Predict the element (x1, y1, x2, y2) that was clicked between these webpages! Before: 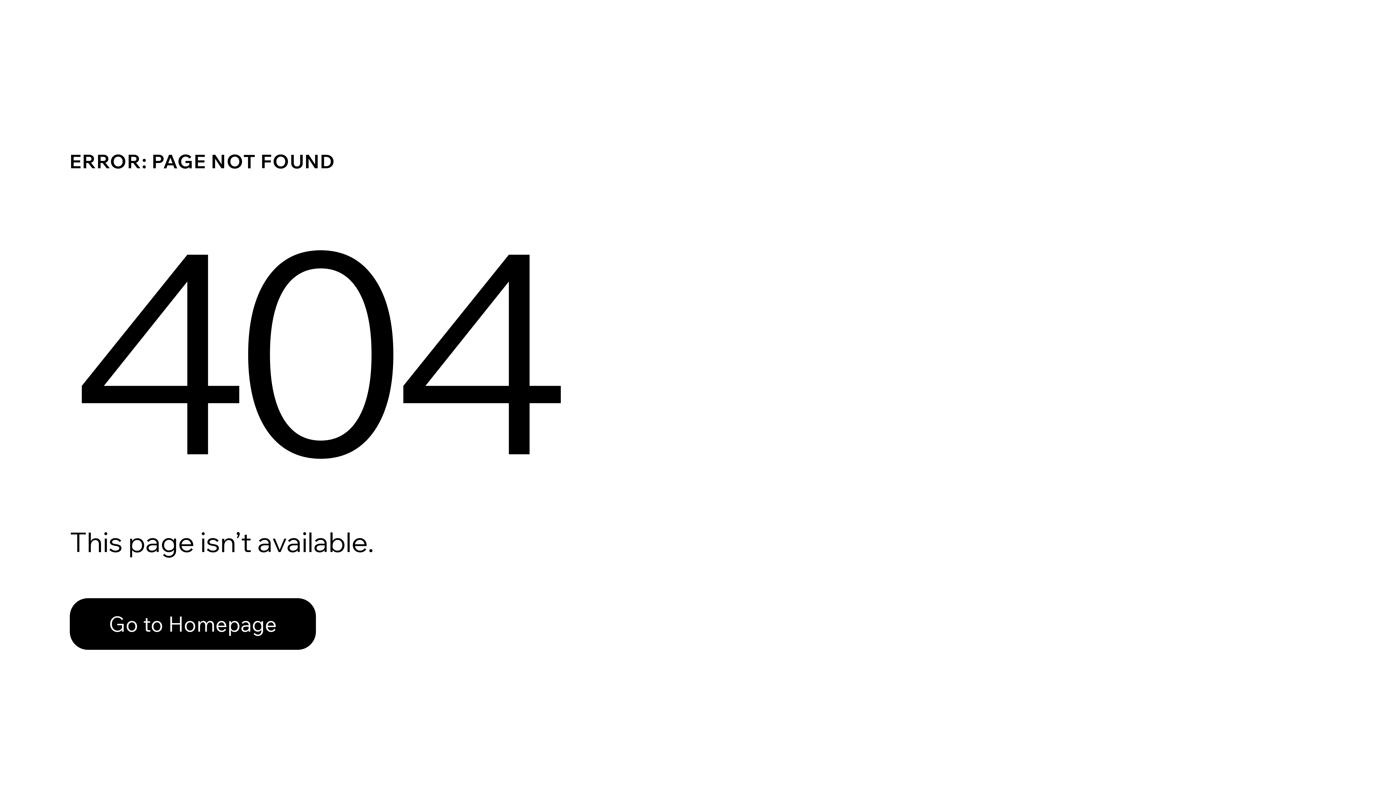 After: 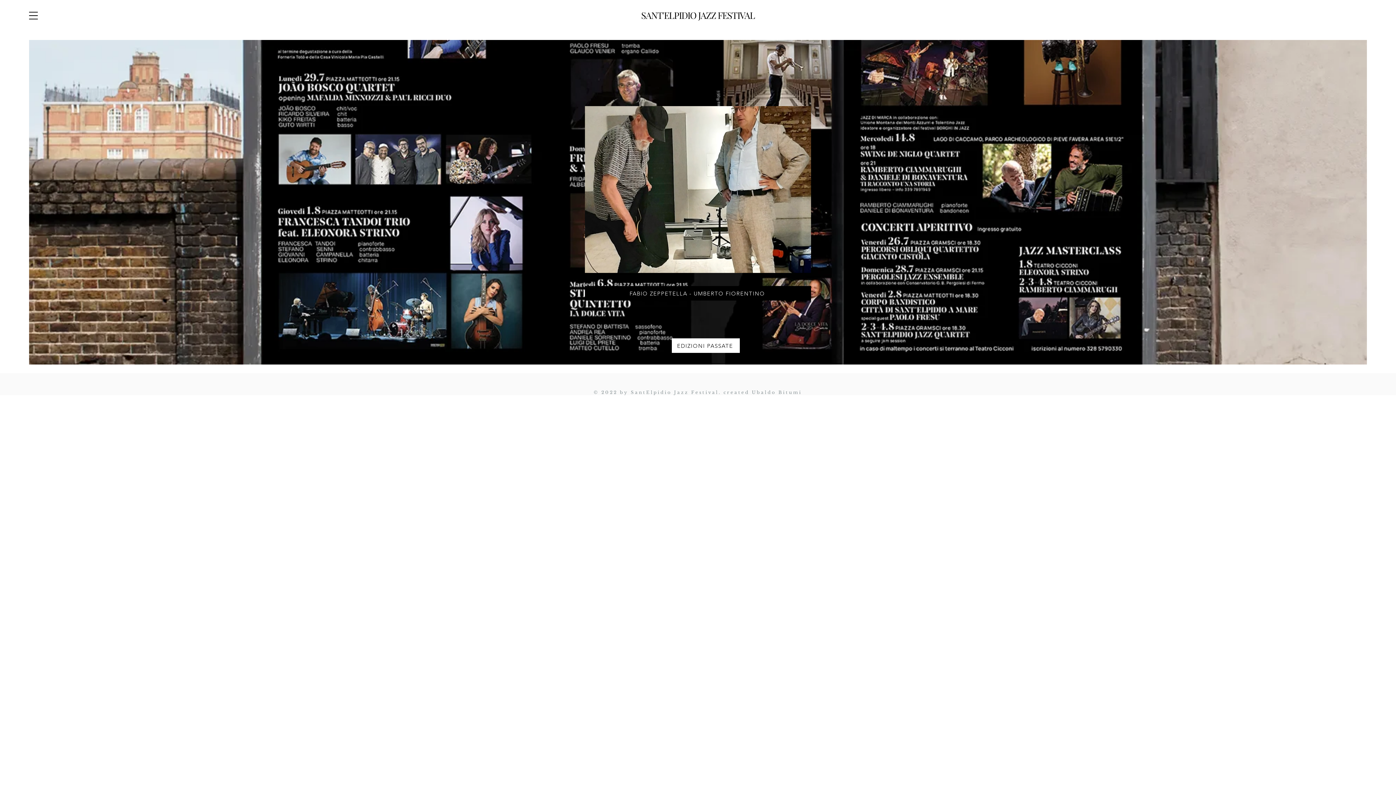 Action: bbox: (69, 582, 768, 659) label: Go to Homepage